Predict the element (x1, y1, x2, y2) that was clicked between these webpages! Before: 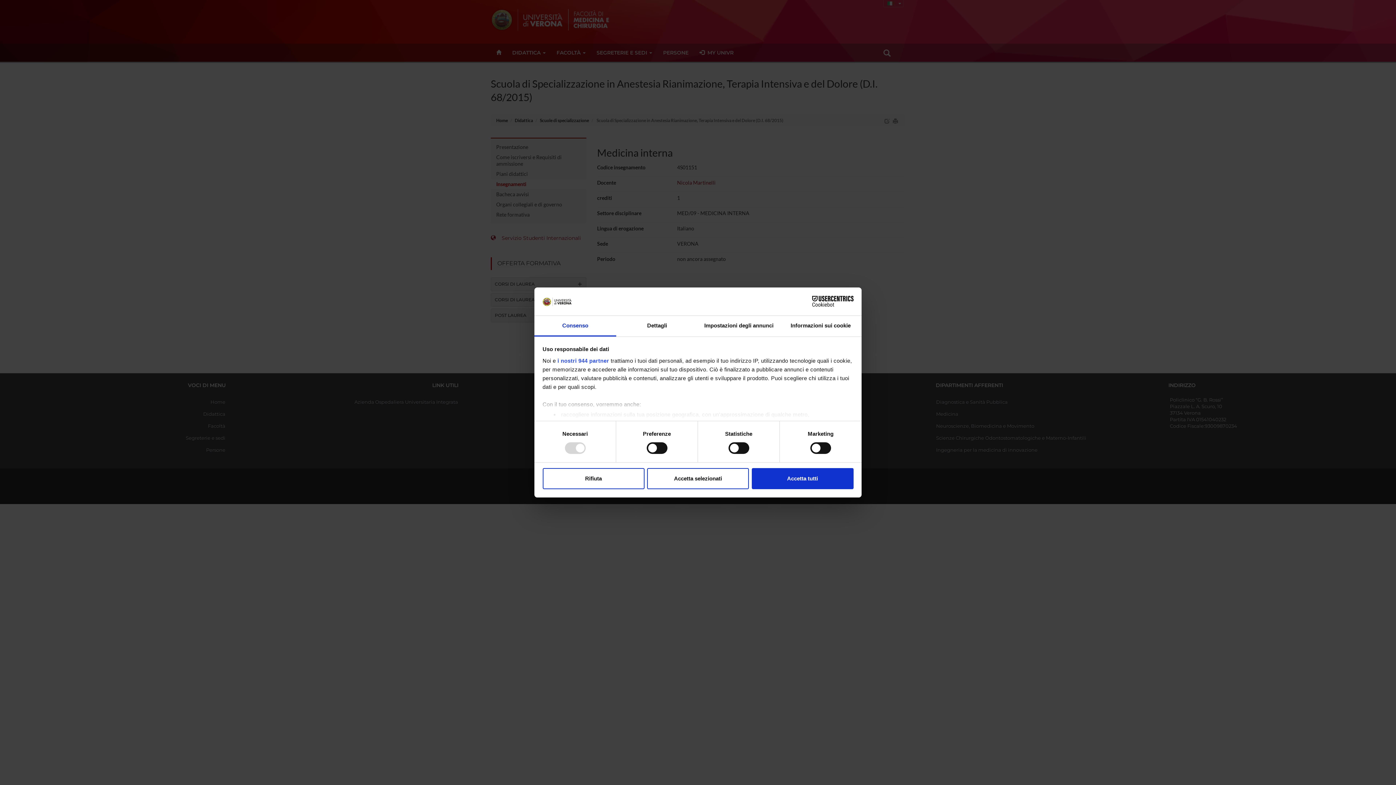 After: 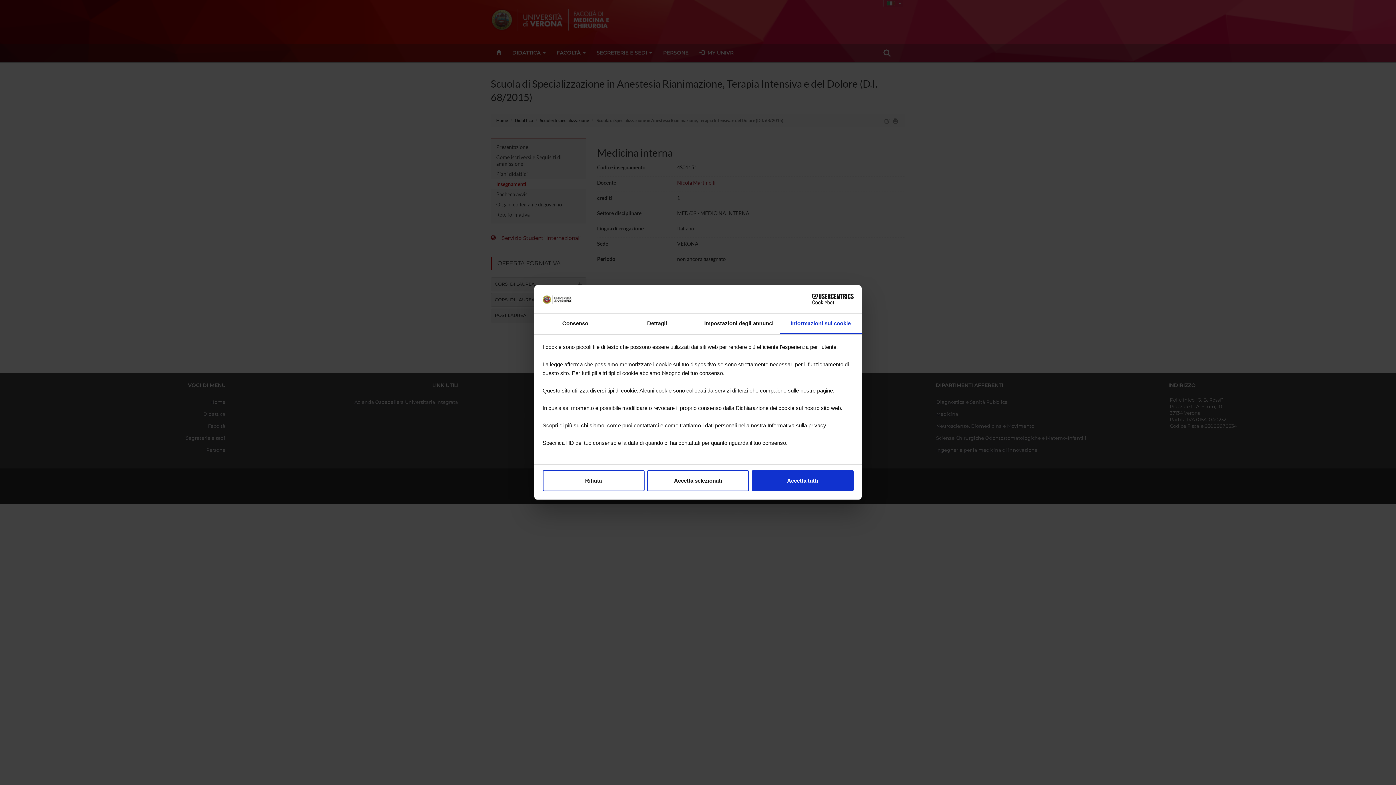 Action: label: Informazioni sui cookie bbox: (780, 315, 861, 336)